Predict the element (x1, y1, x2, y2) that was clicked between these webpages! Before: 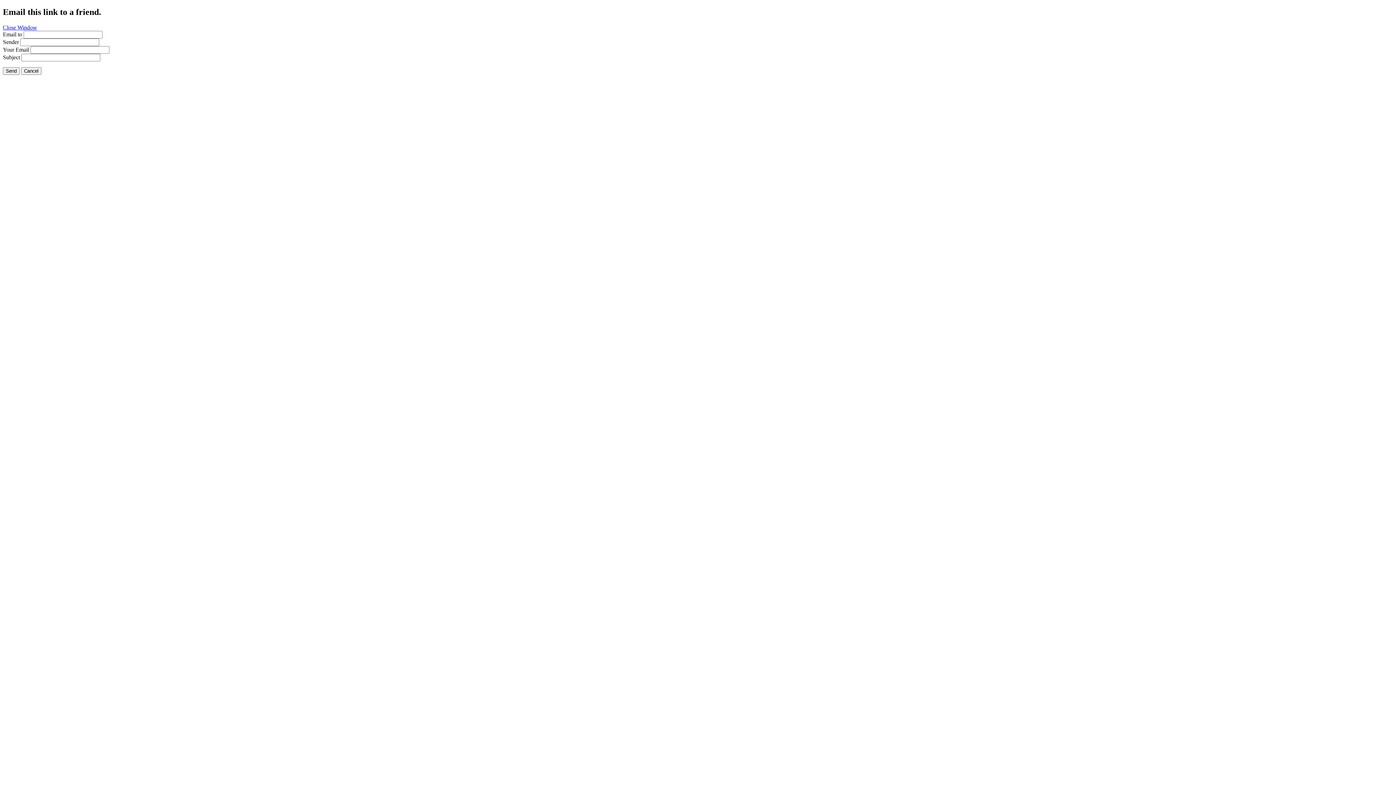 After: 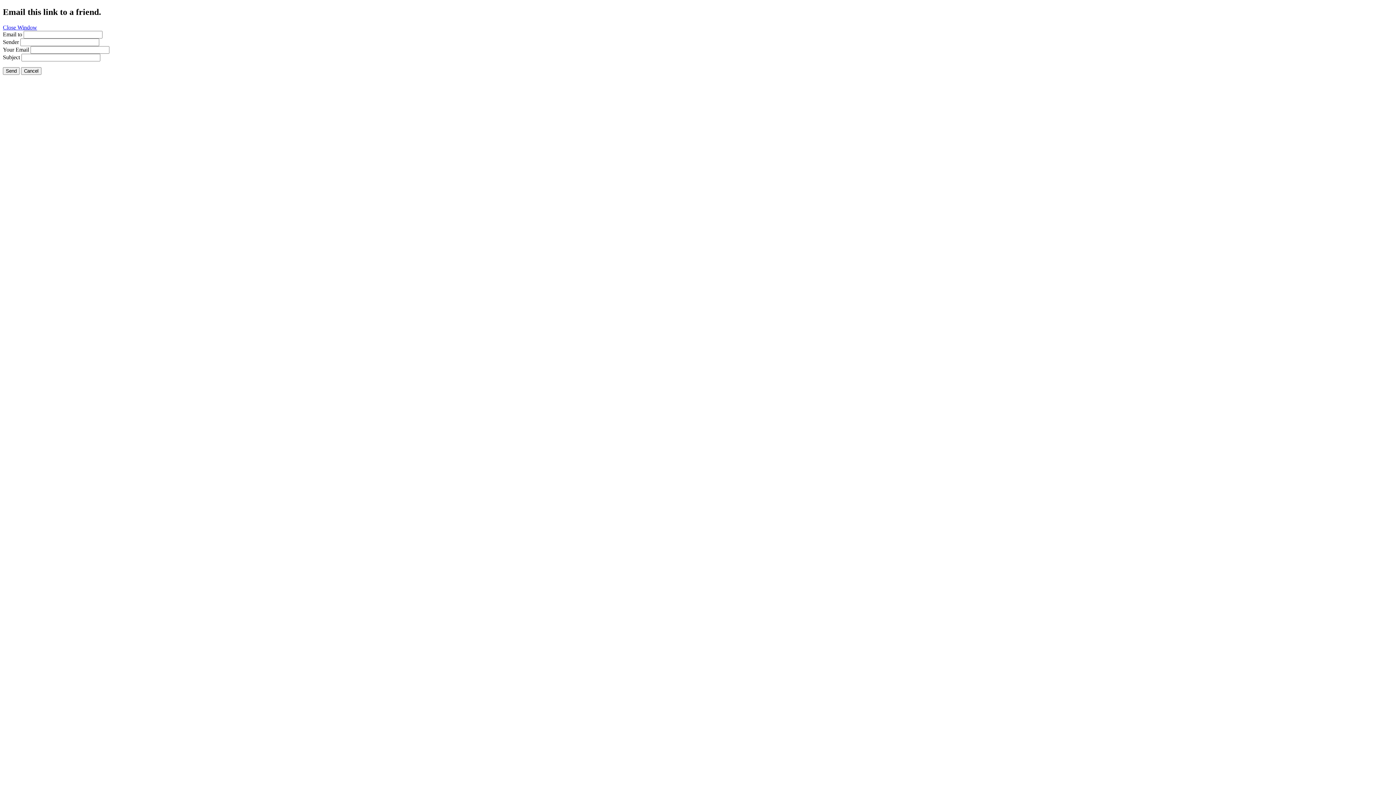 Action: label: Close Window bbox: (2, 24, 37, 30)